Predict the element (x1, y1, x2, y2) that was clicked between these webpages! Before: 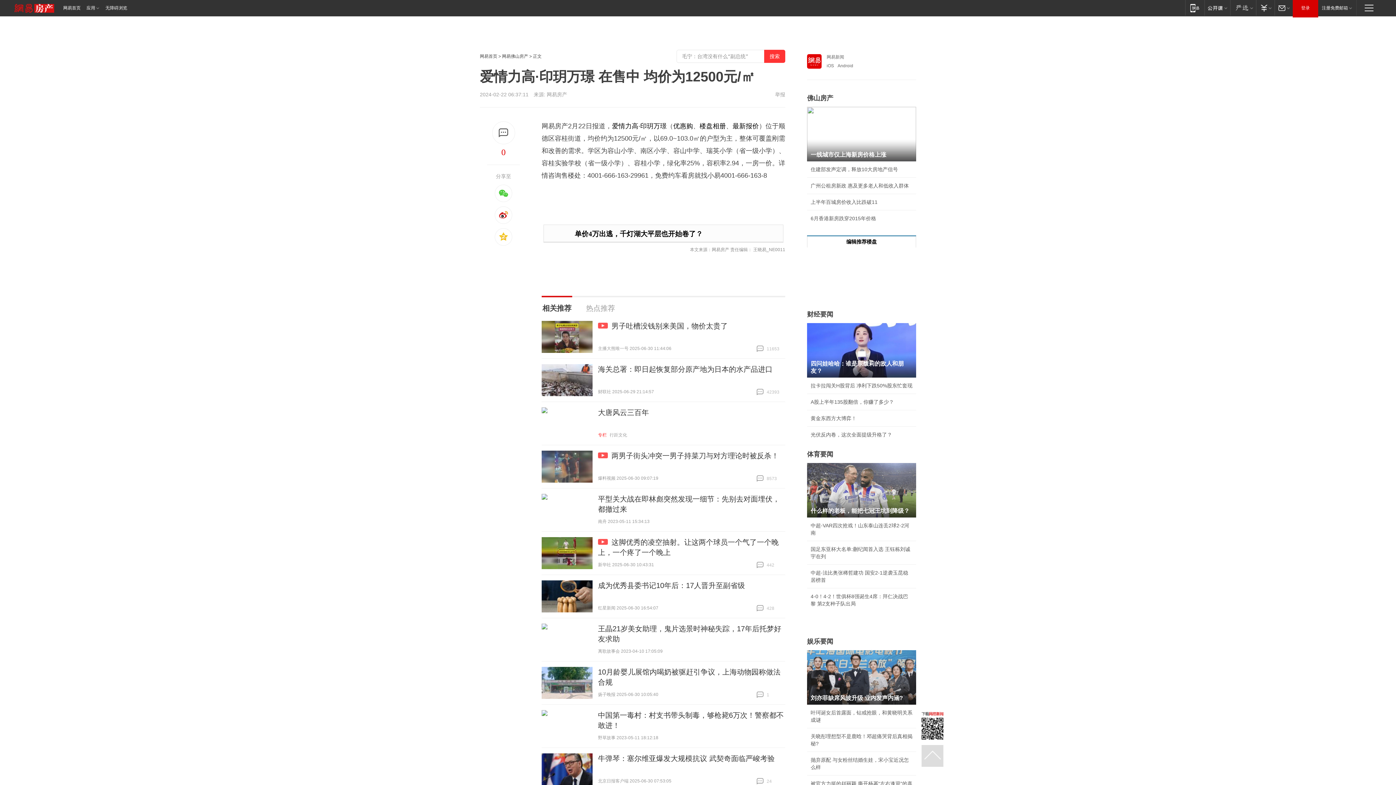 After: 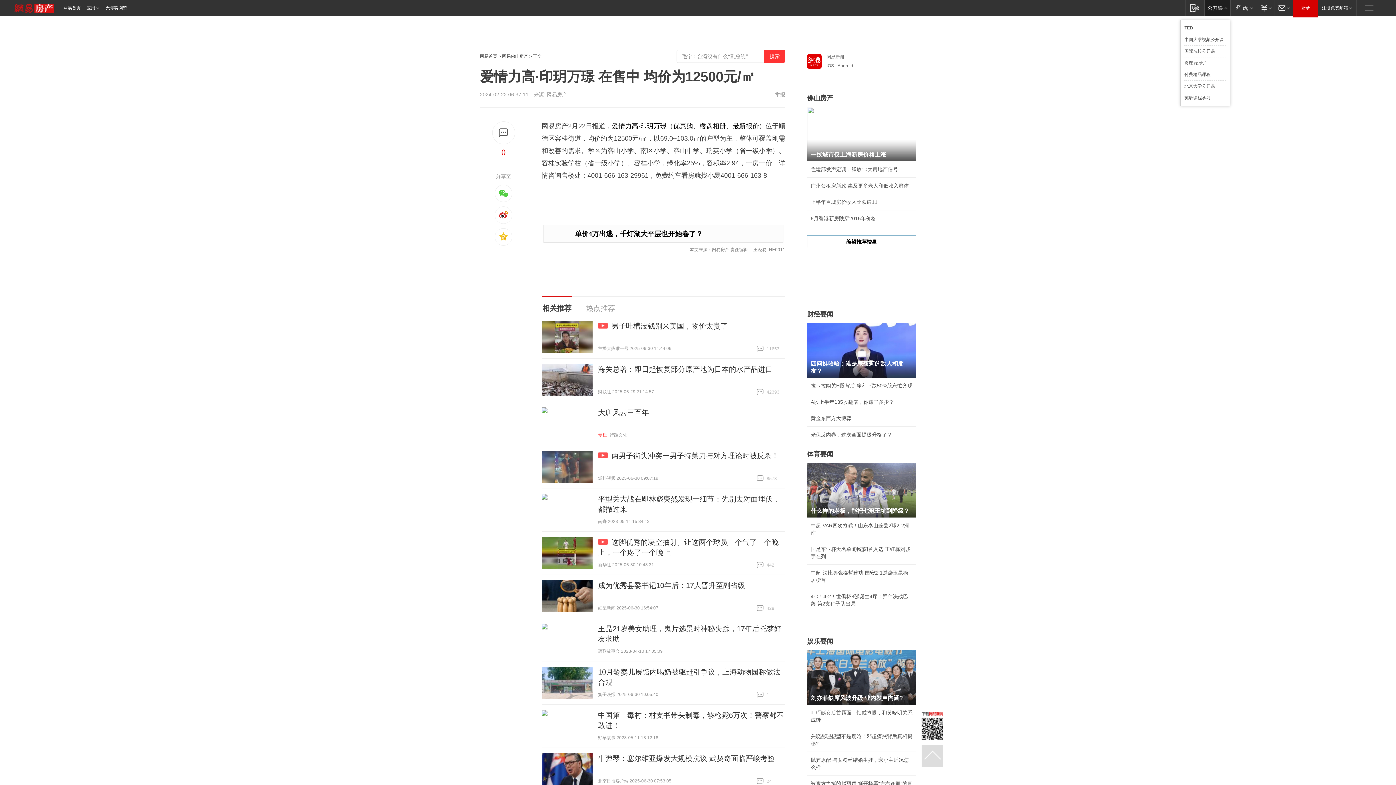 Action: bbox: (1204, 0, 1230, 15) label: 网易公开课